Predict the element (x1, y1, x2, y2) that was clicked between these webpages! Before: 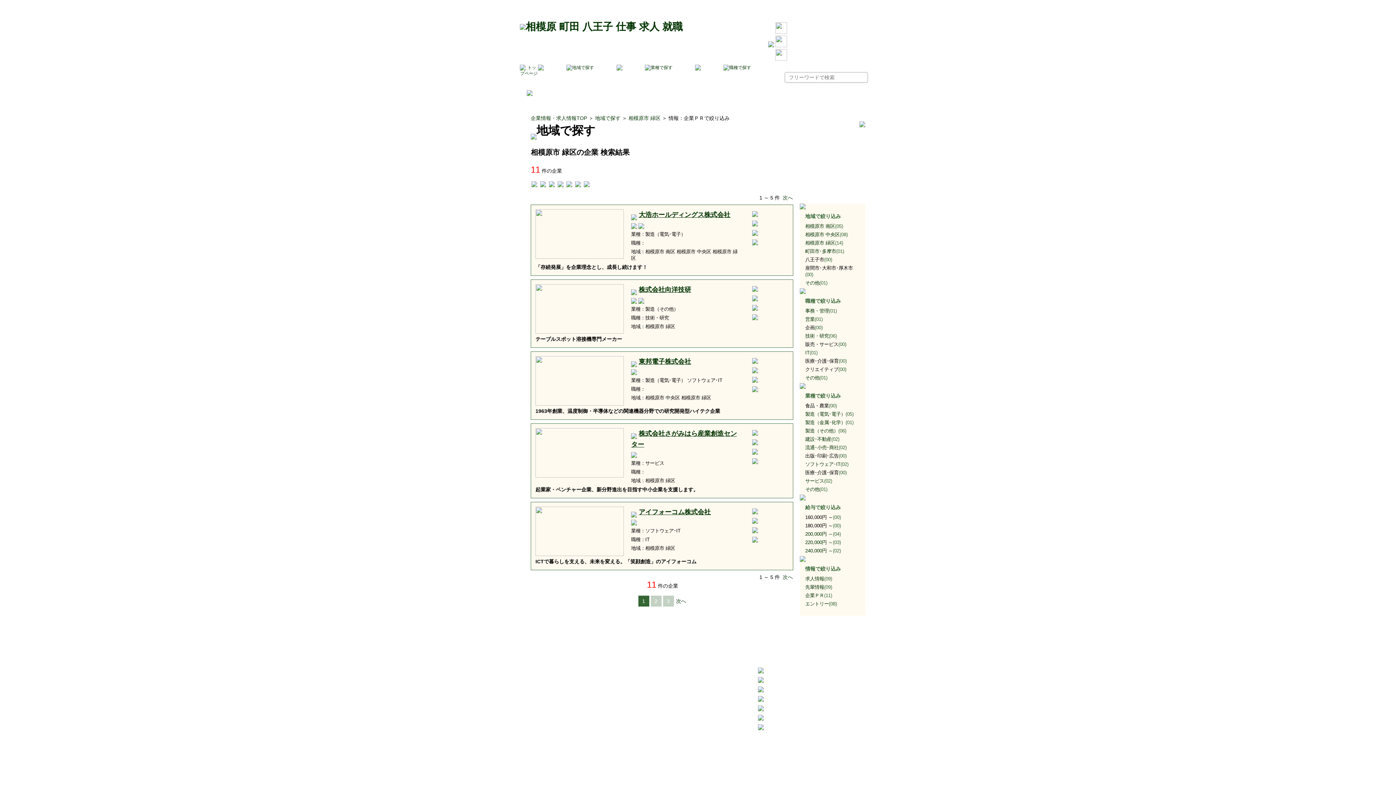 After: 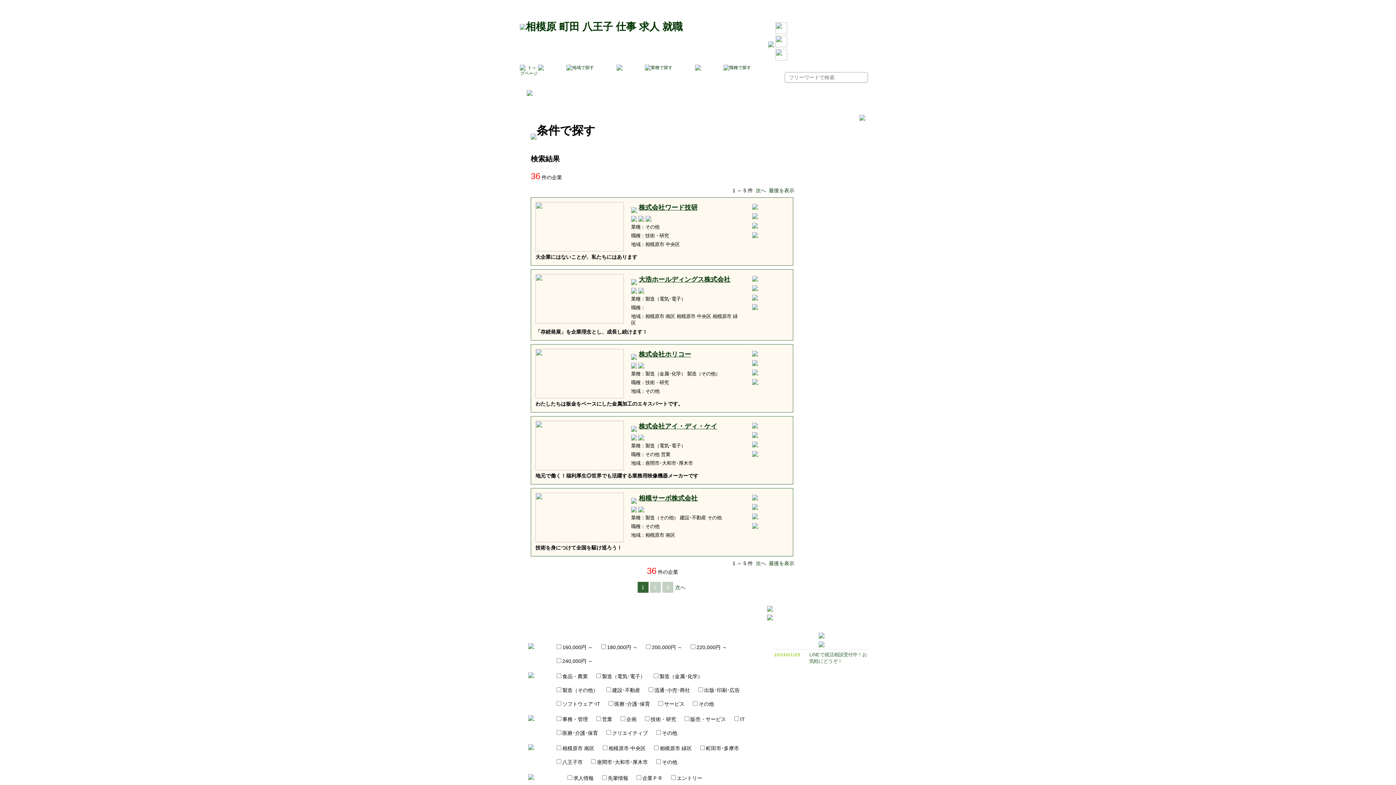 Action: bbox: (520, 90, 538, 101)